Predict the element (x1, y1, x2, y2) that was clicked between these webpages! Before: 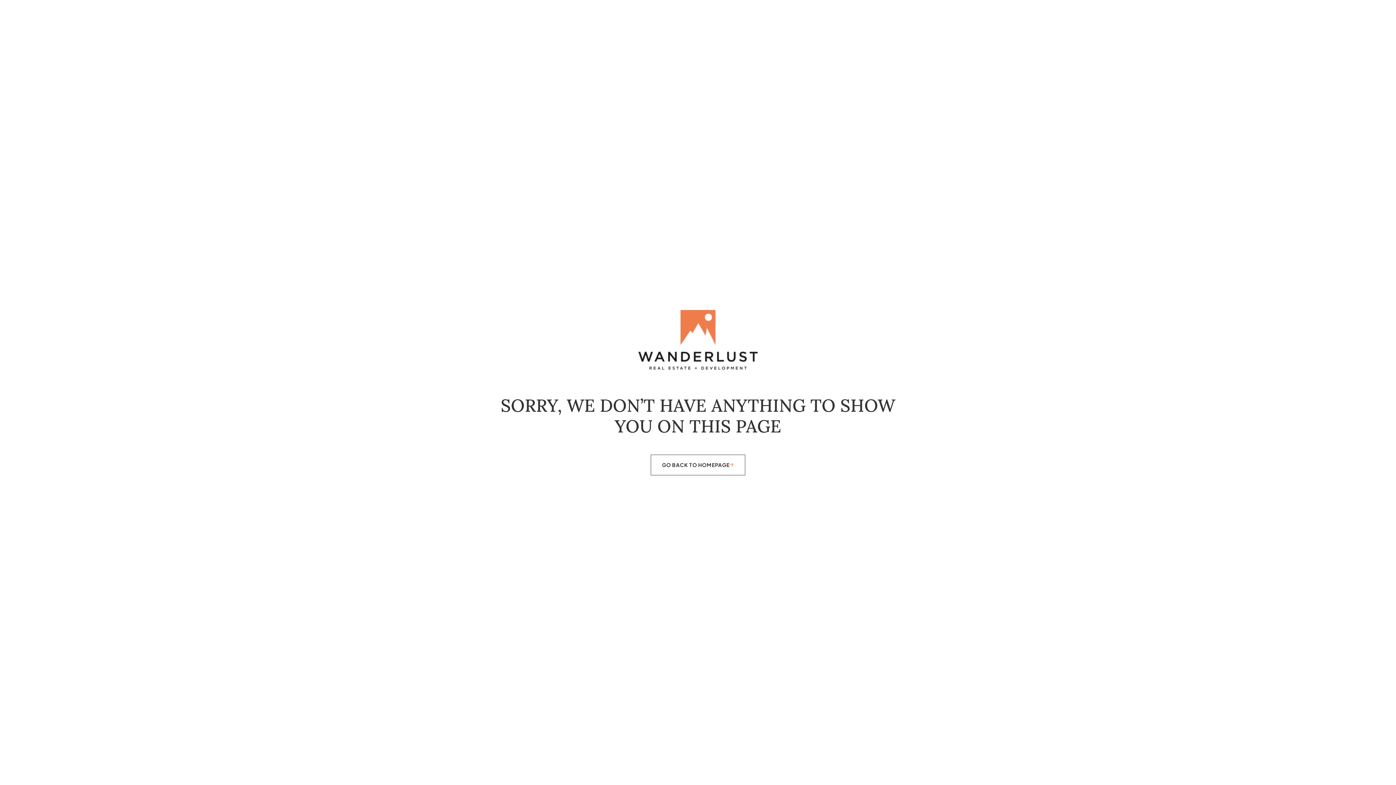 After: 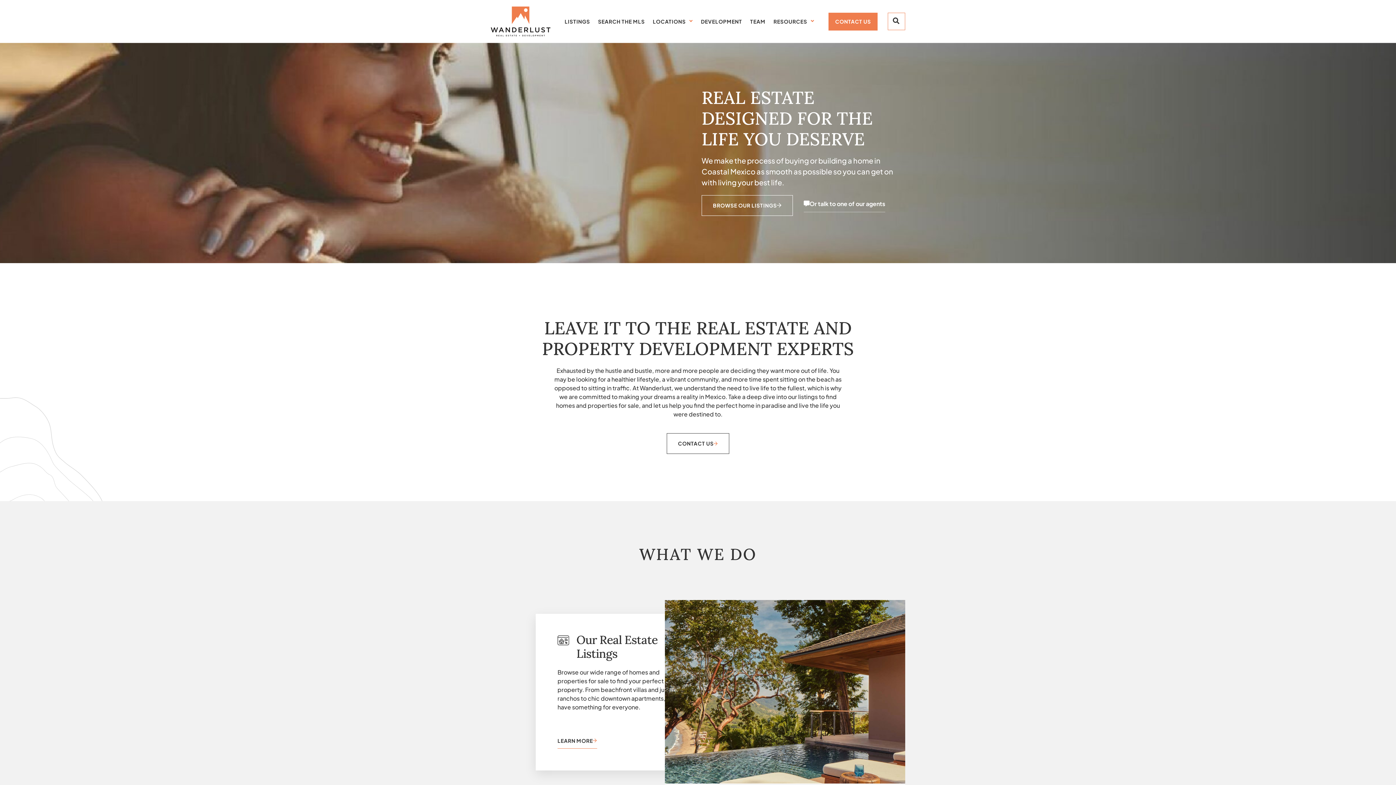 Action: bbox: (650, 454, 745, 475) label: GO BACK TO HOMEPAGE